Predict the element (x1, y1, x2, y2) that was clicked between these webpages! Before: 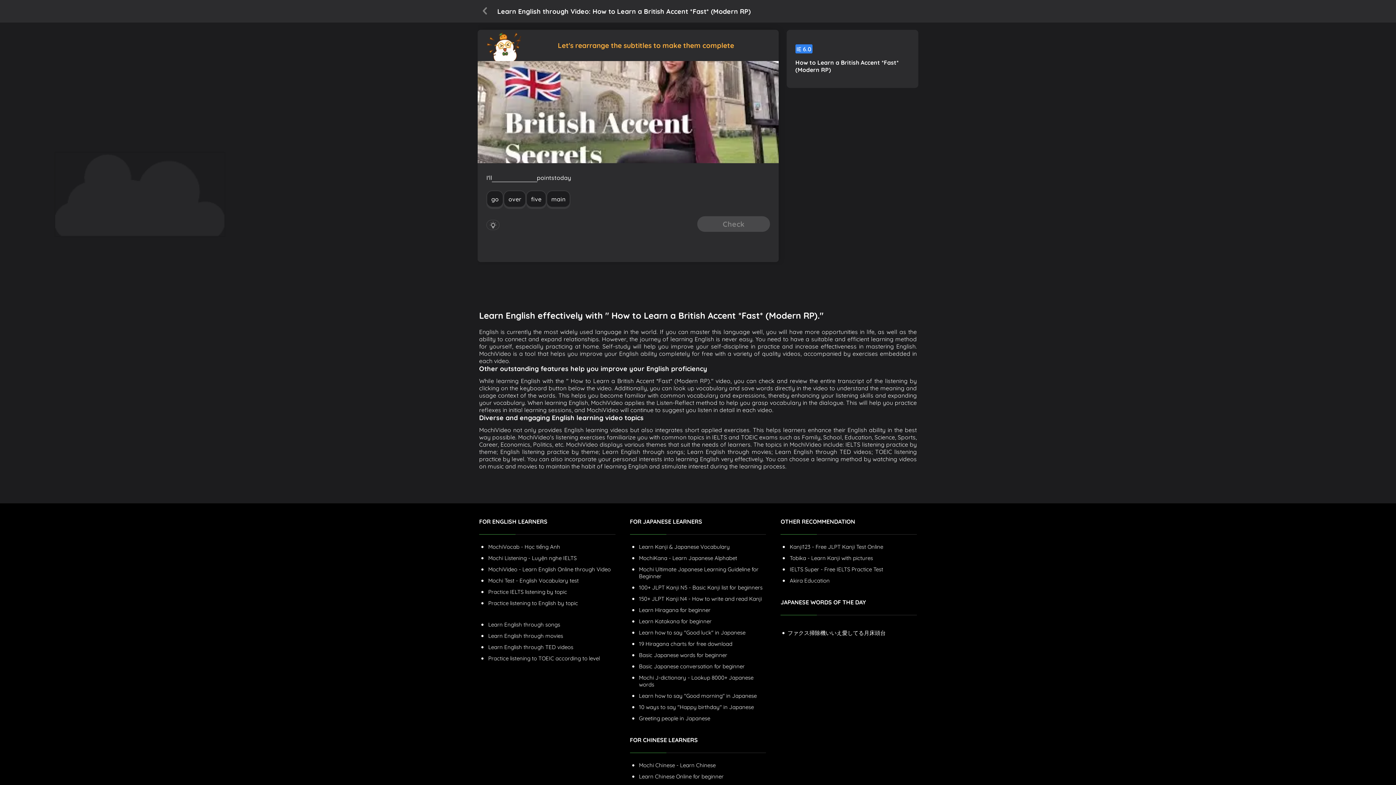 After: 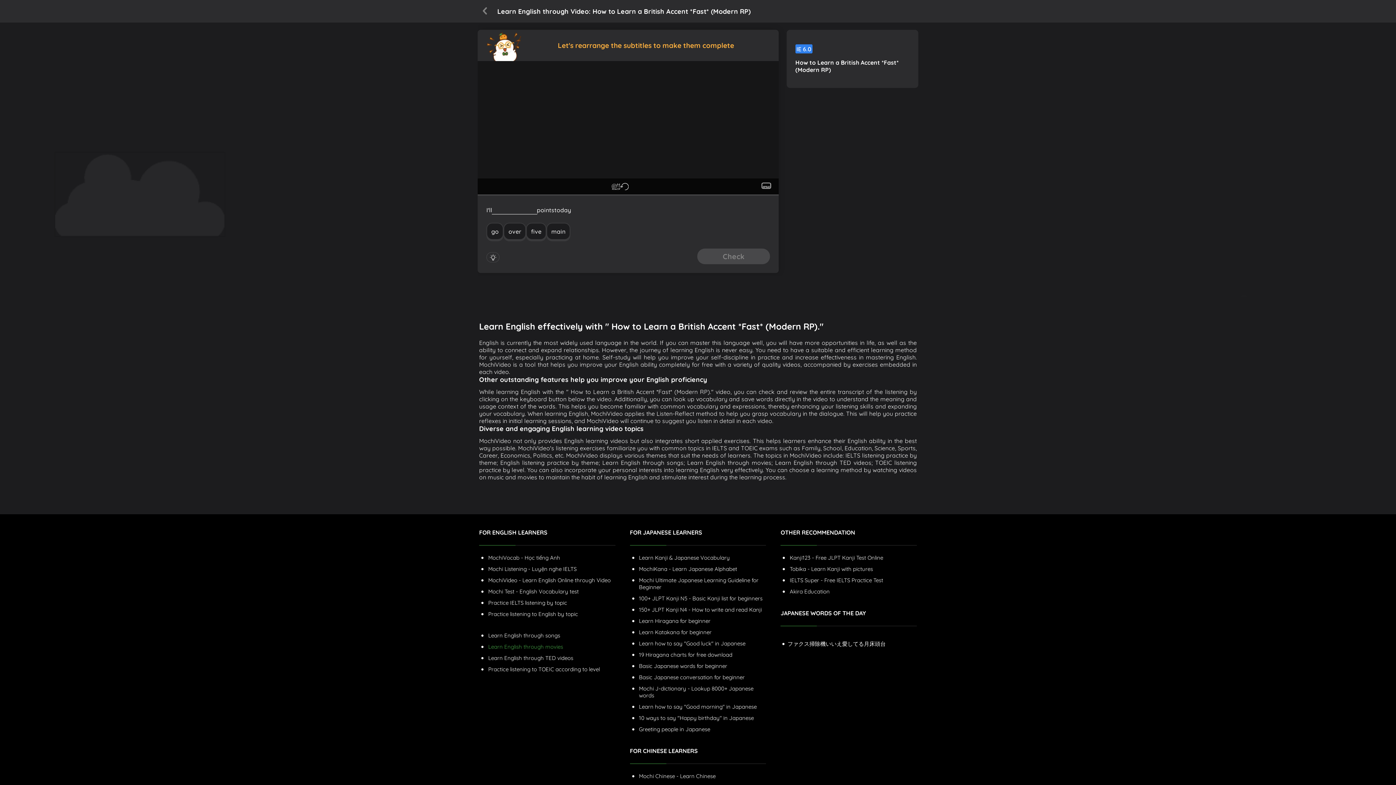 Action: bbox: (488, 644, 573, 650) label: Learn English through TED videos